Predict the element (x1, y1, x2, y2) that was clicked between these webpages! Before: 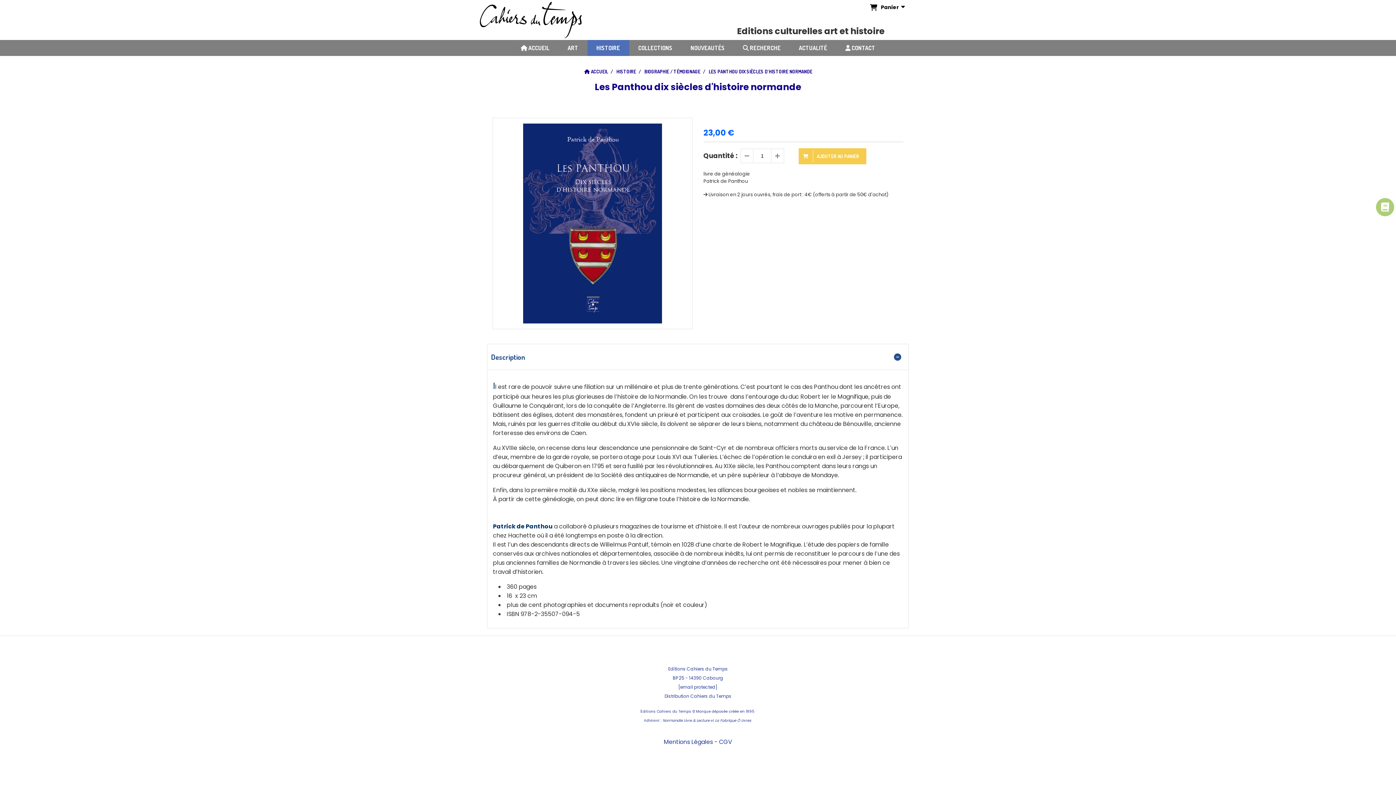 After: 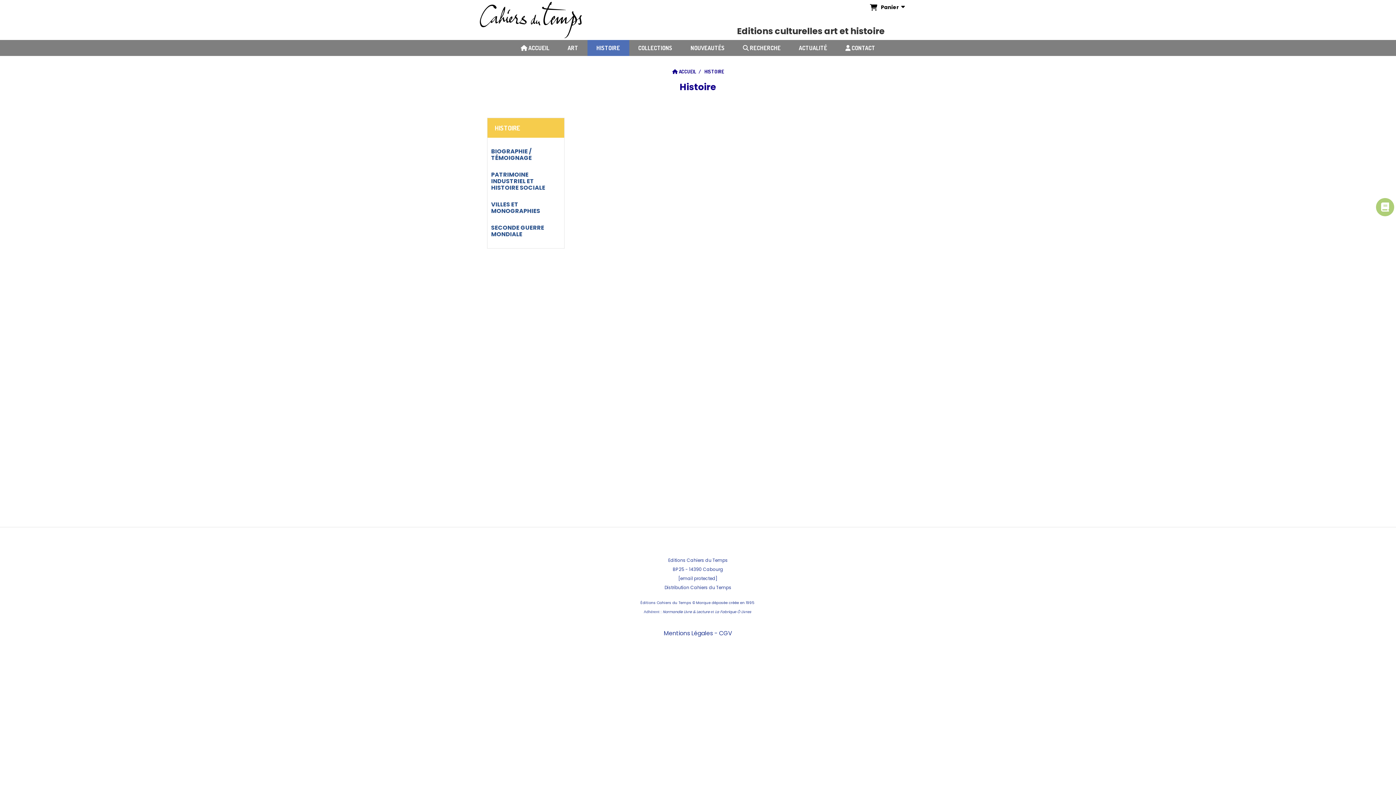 Action: label: HISTOIRE bbox: (616, 68, 636, 74)